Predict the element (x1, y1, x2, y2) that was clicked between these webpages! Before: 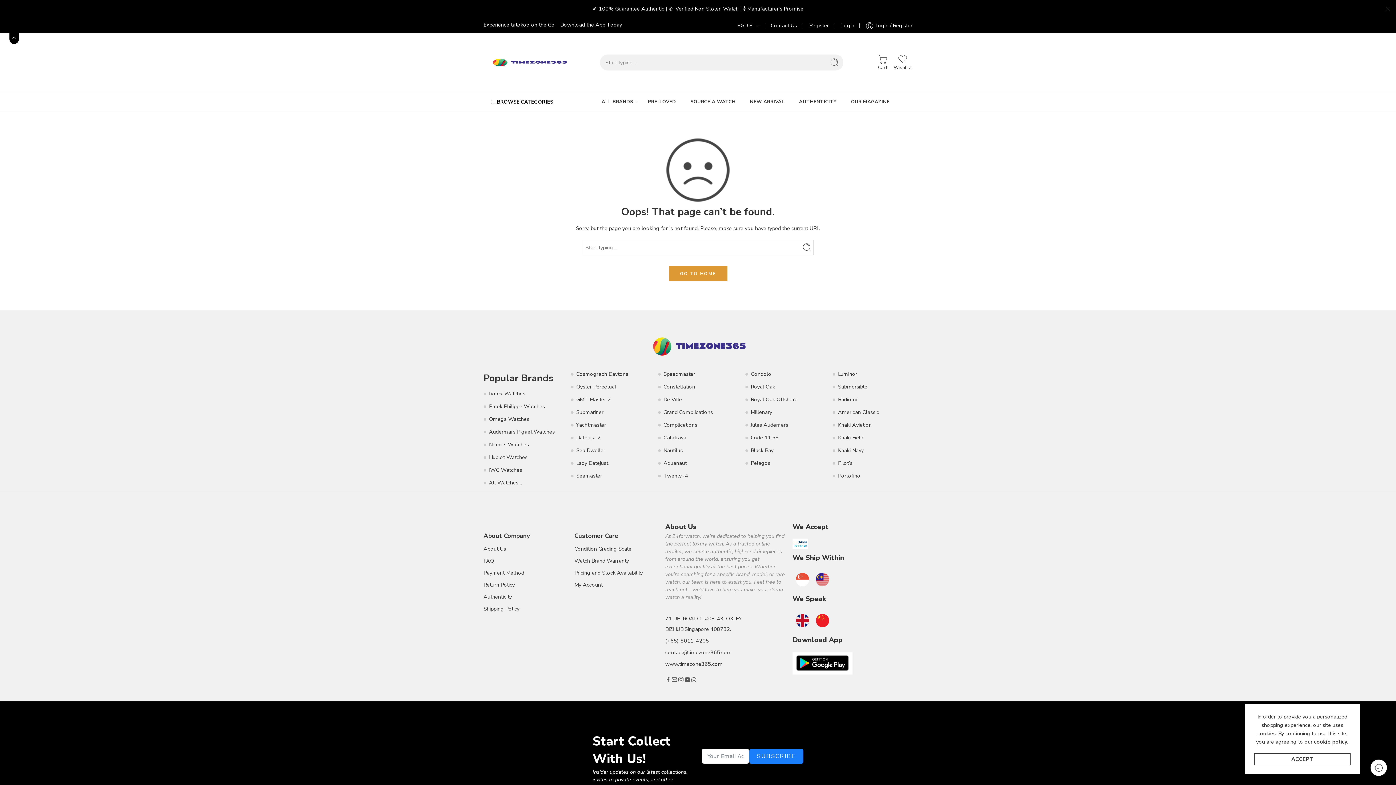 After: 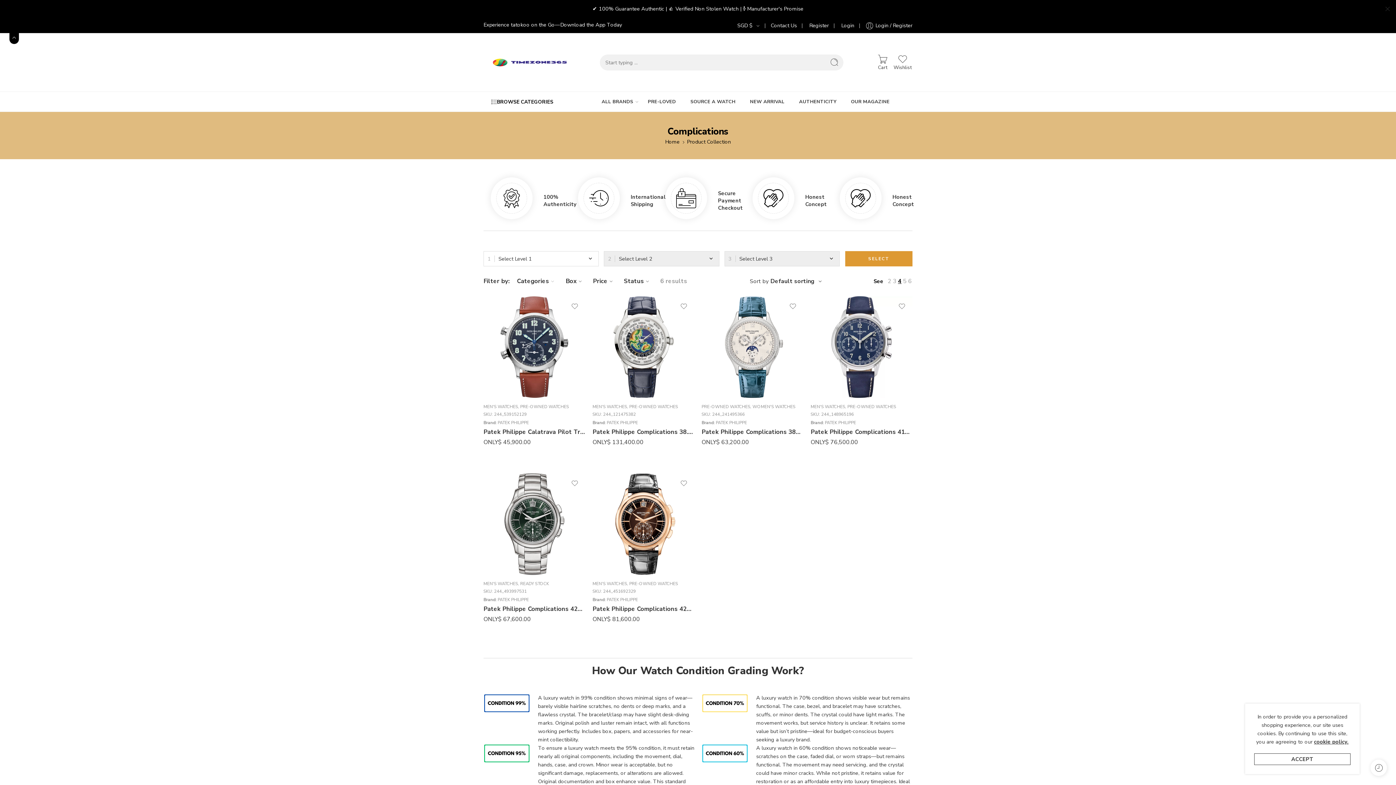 Action: bbox: (663, 421, 697, 428) label: Complications